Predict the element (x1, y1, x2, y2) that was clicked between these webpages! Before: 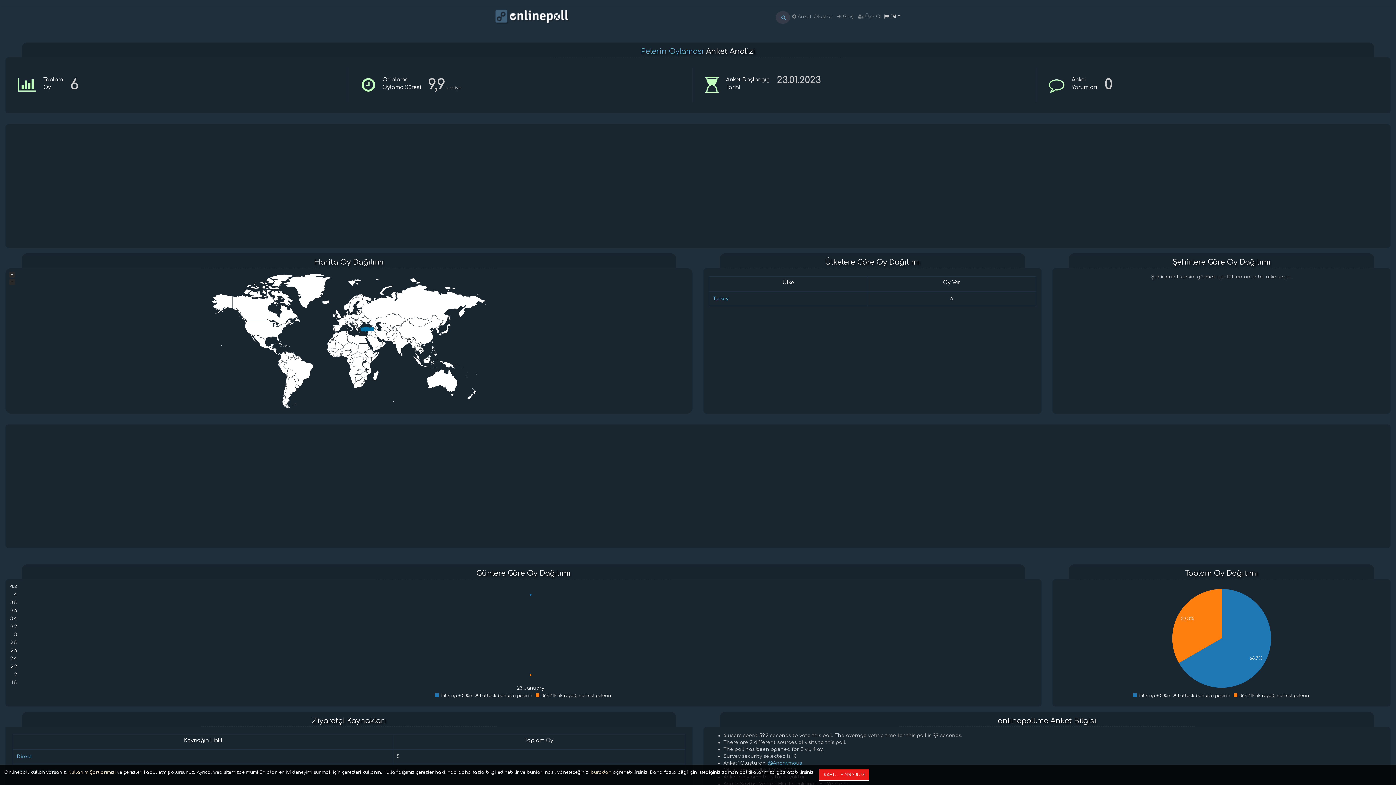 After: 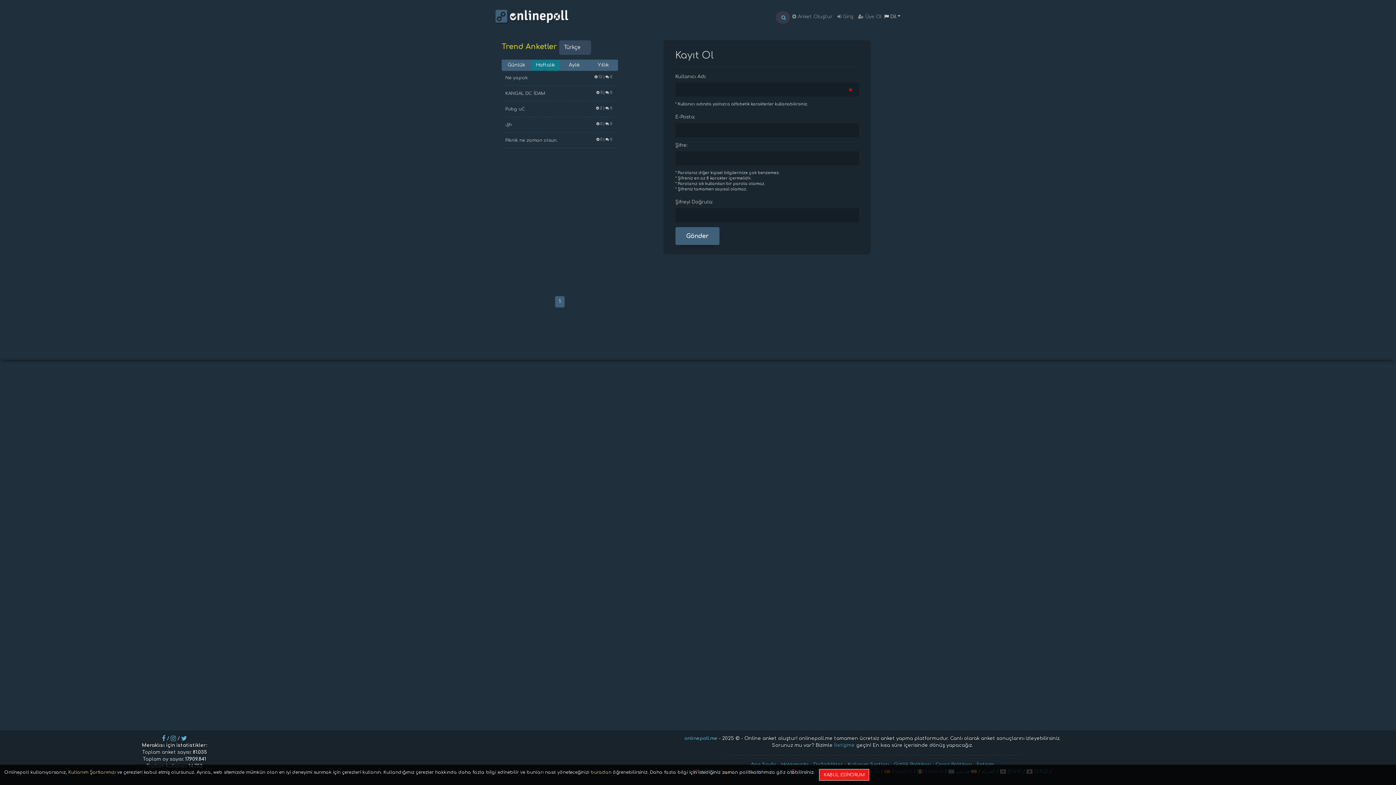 Action: label:  Üye Ol bbox: (855, 11, 884, 22)